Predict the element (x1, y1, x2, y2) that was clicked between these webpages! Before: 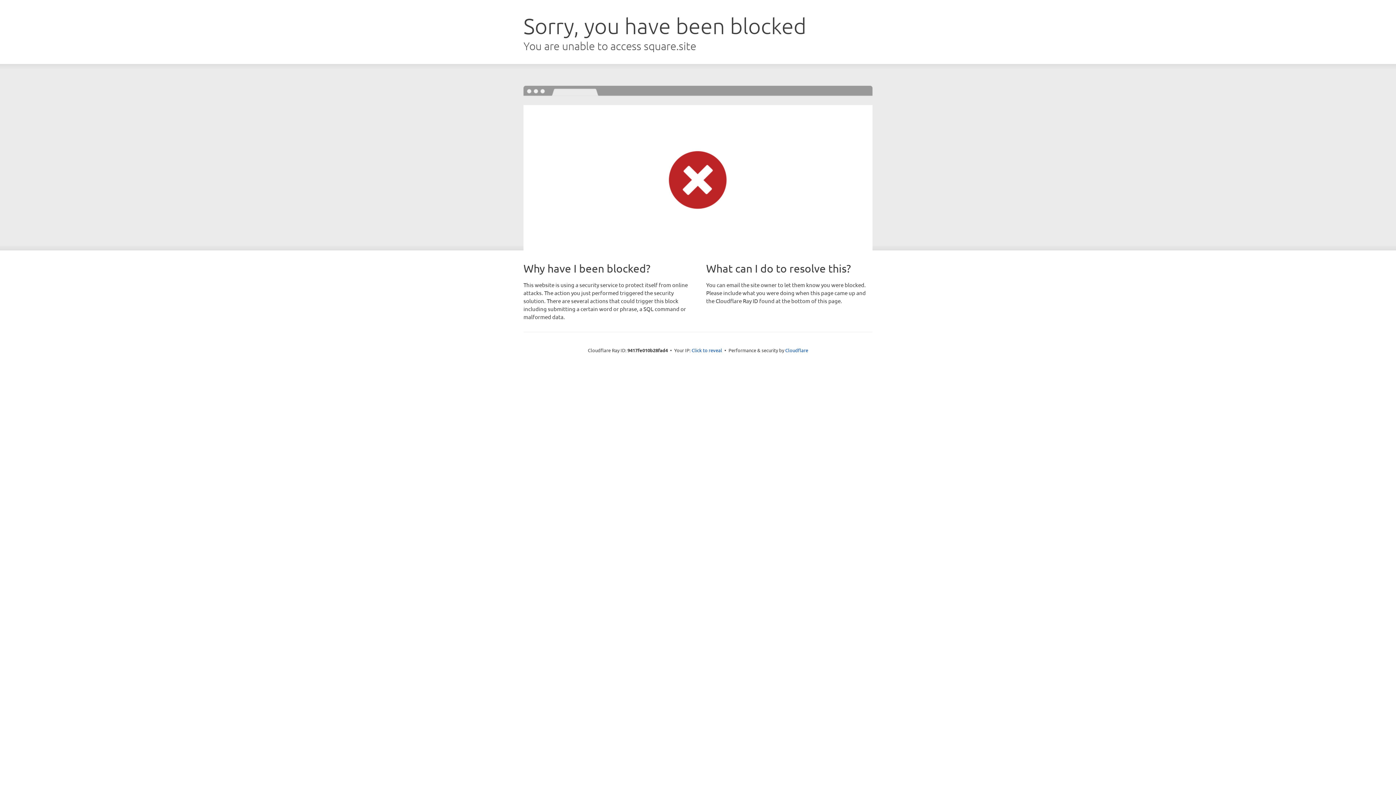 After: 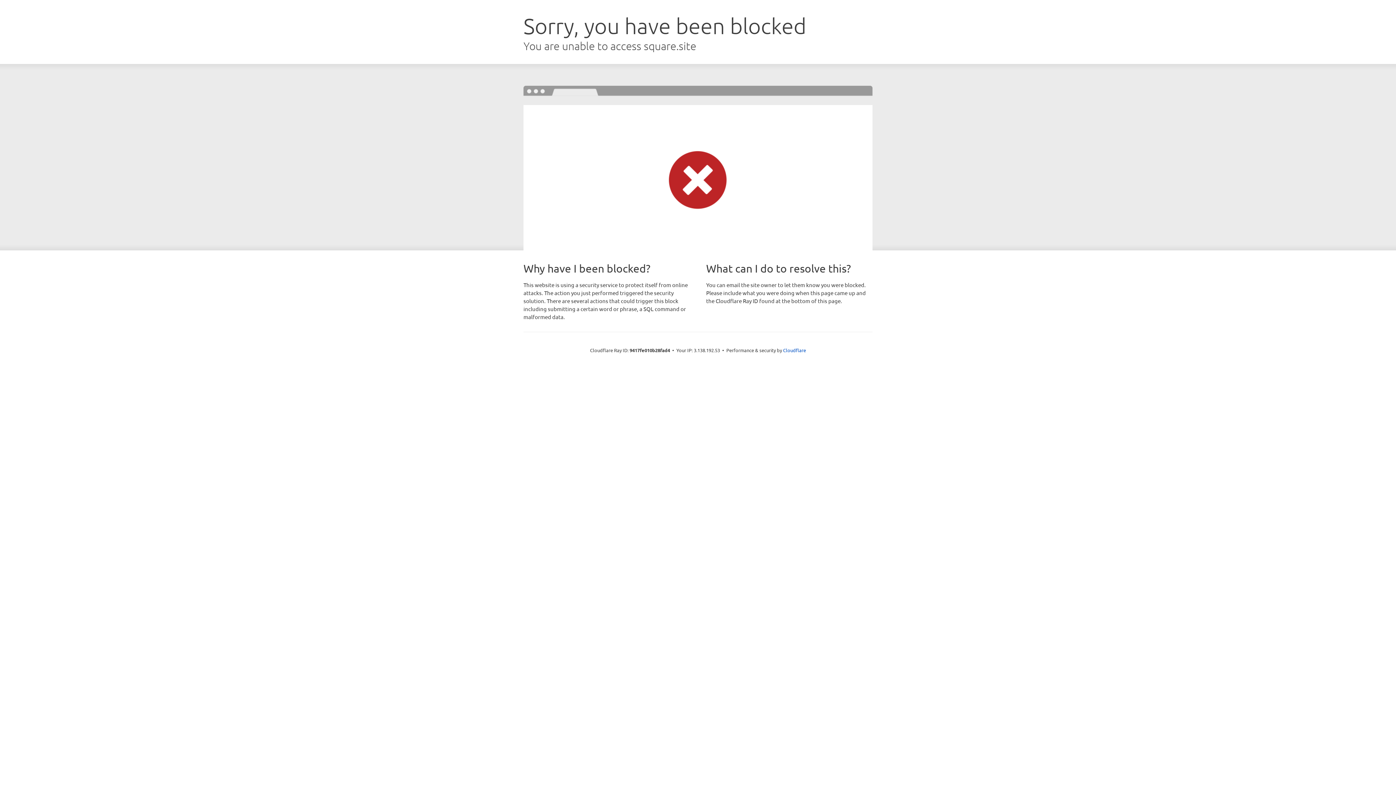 Action: label: Click to reveal bbox: (691, 346, 722, 353)